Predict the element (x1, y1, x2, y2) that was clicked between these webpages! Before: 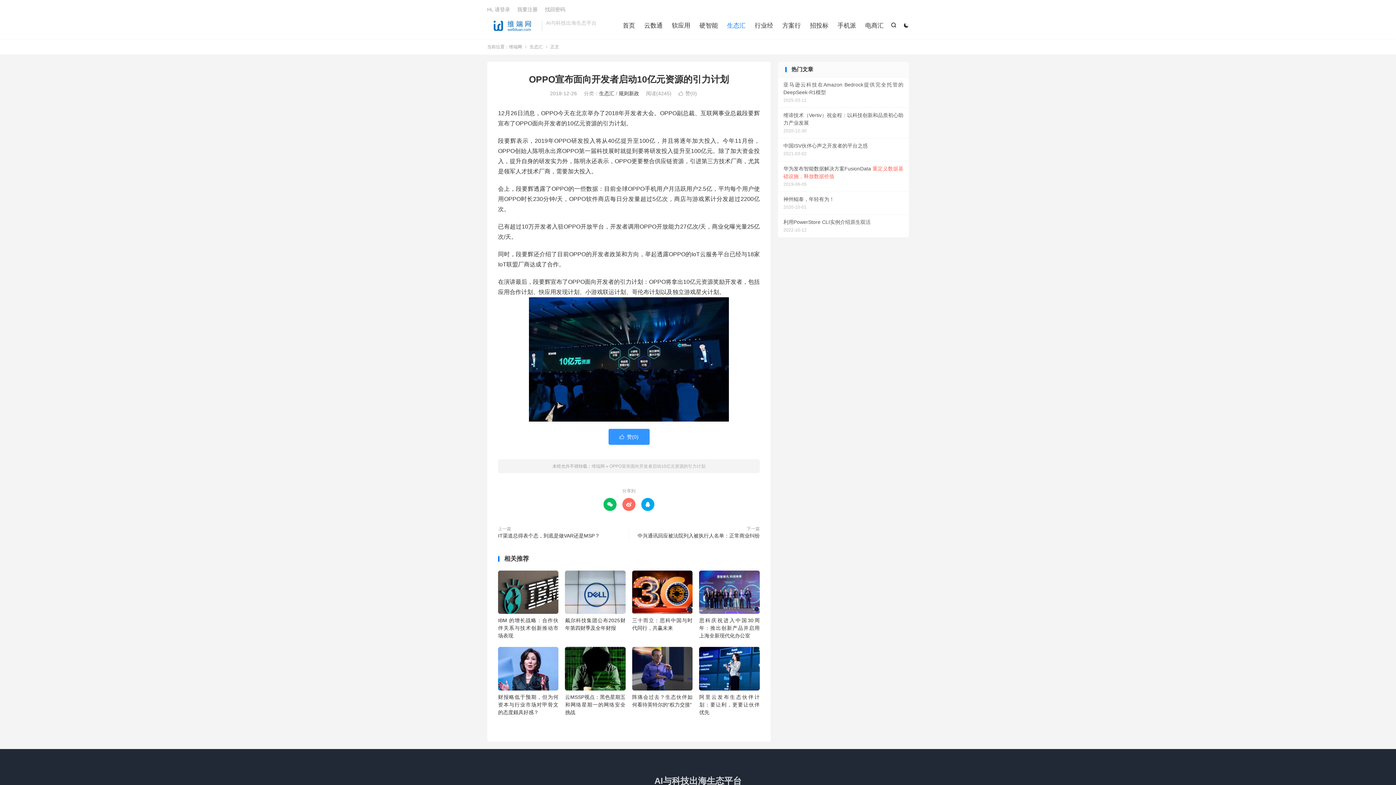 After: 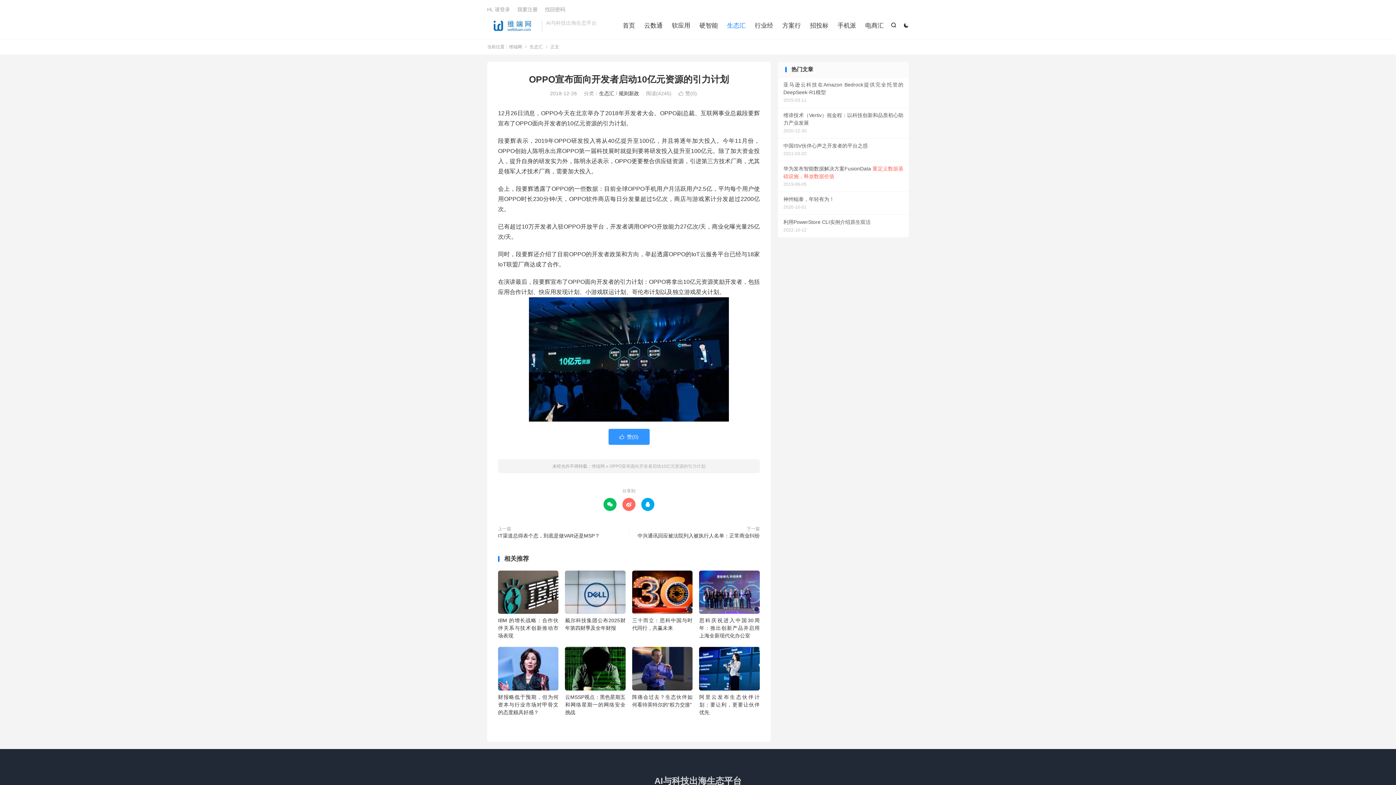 Action: bbox: (498, 647, 558, 693)